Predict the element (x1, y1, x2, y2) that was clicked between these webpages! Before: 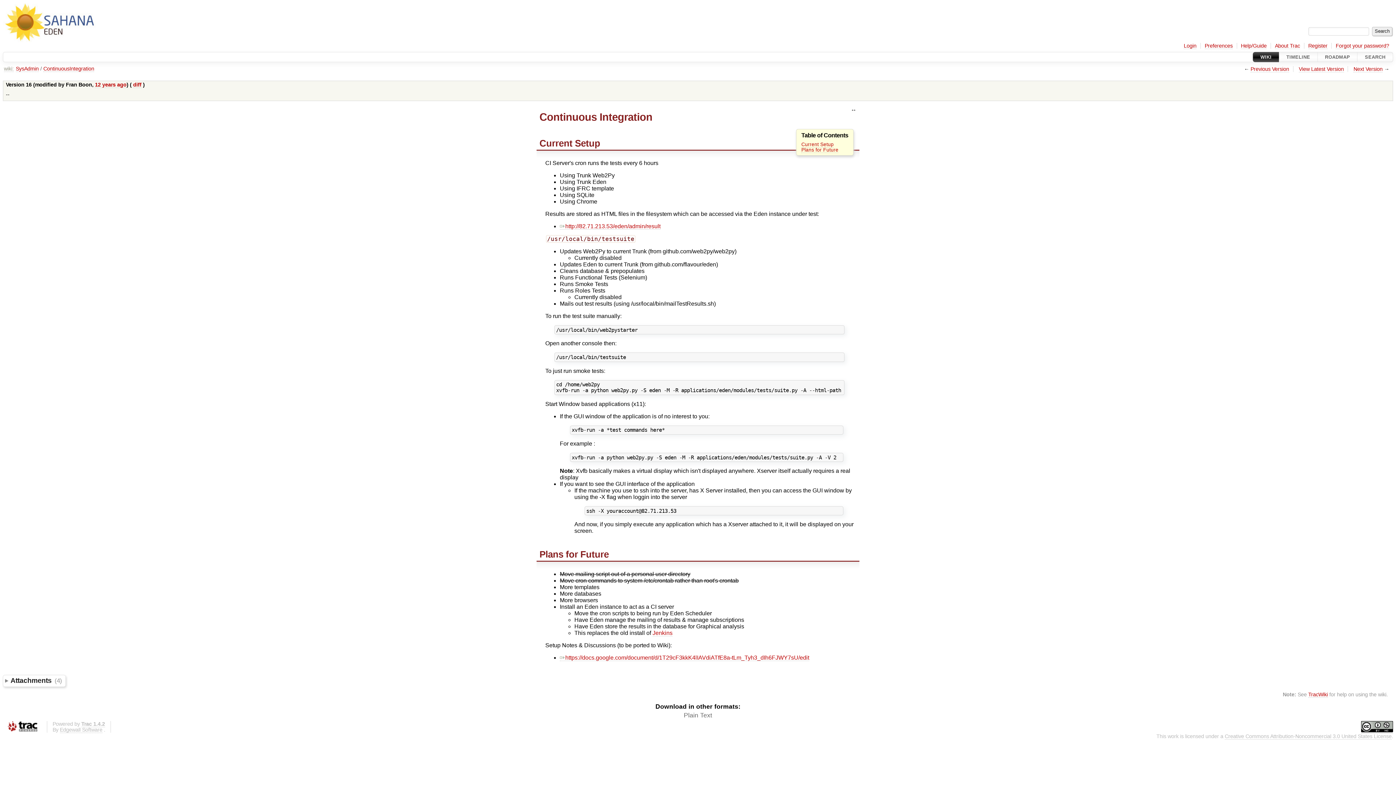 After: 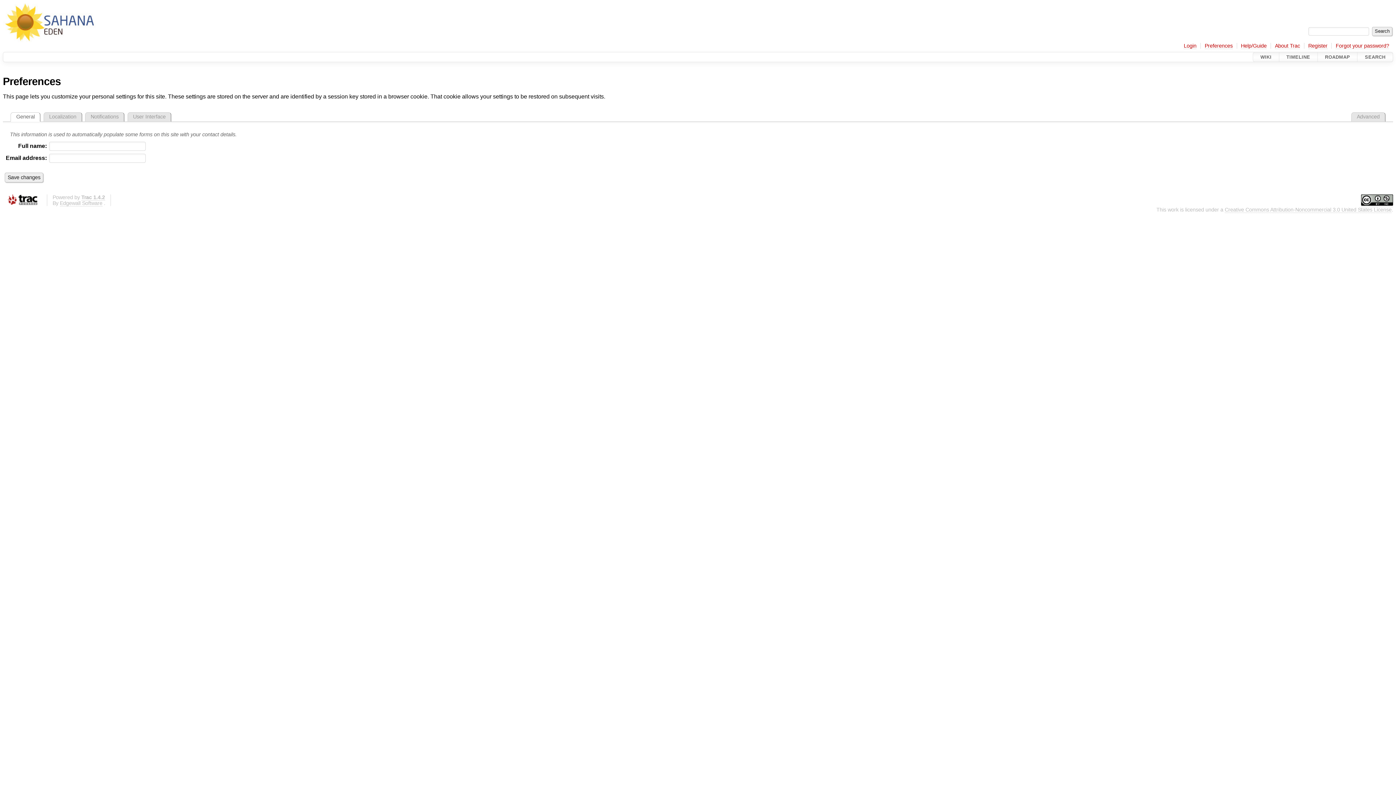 Action: bbox: (1205, 42, 1233, 49) label: Preferences